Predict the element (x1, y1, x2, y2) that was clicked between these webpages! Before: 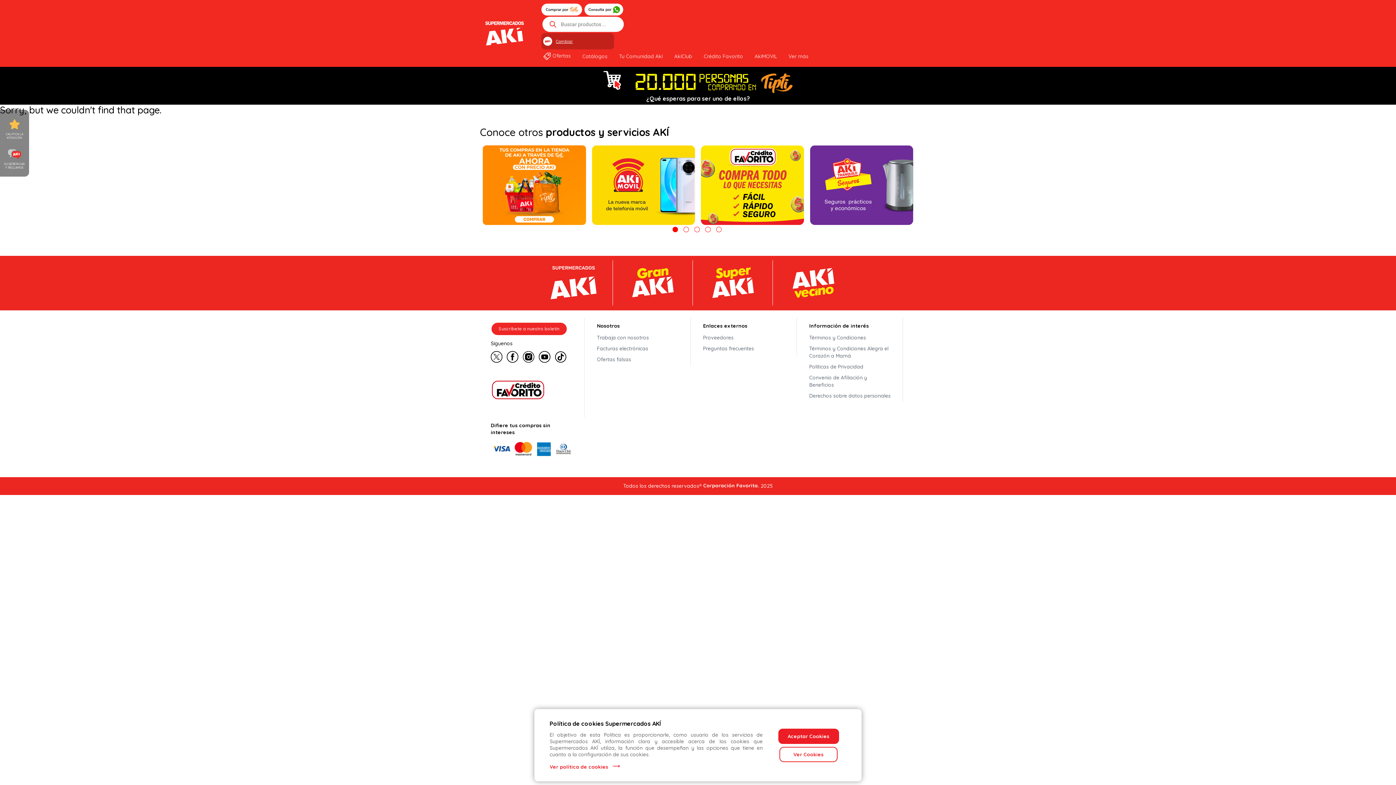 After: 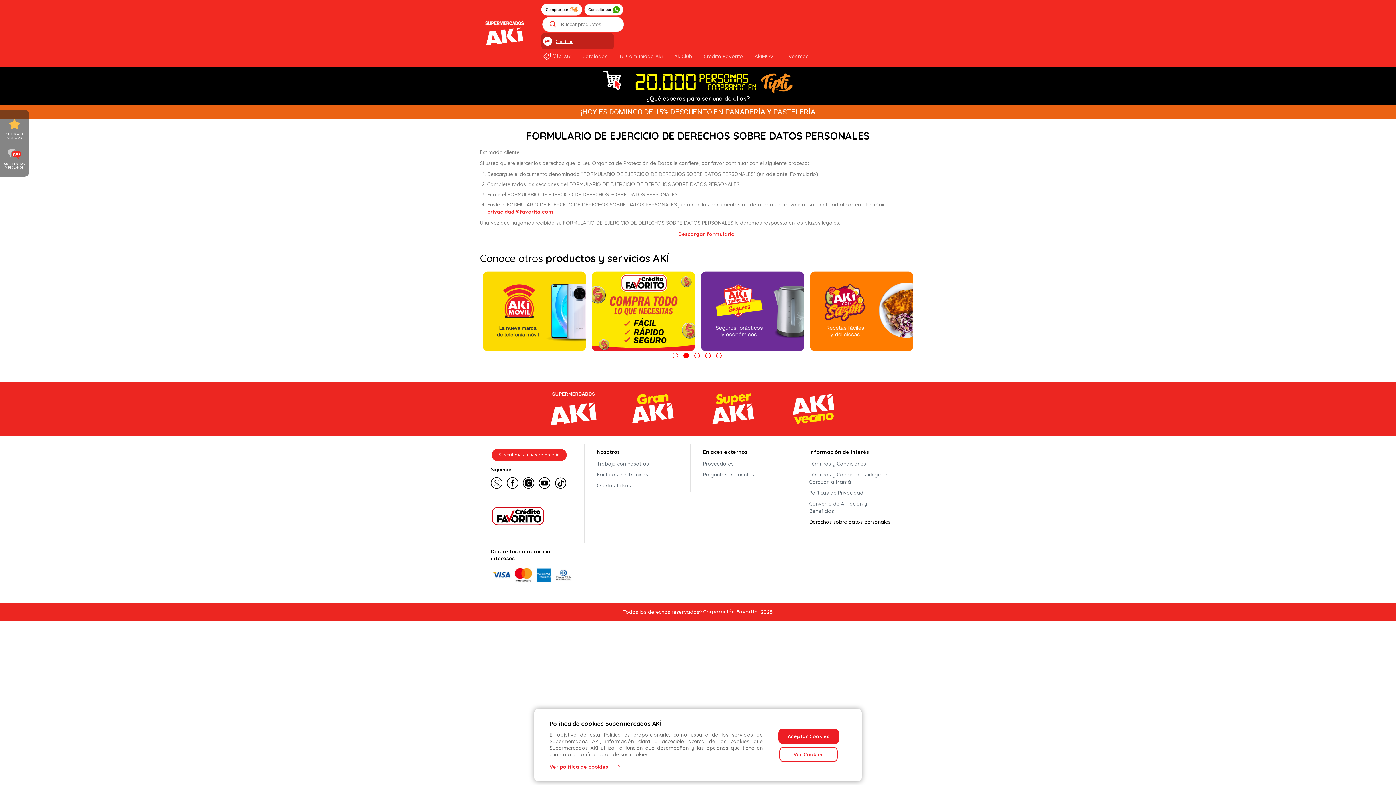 Action: label: Derechos sobre datos personales bbox: (809, 392, 890, 399)